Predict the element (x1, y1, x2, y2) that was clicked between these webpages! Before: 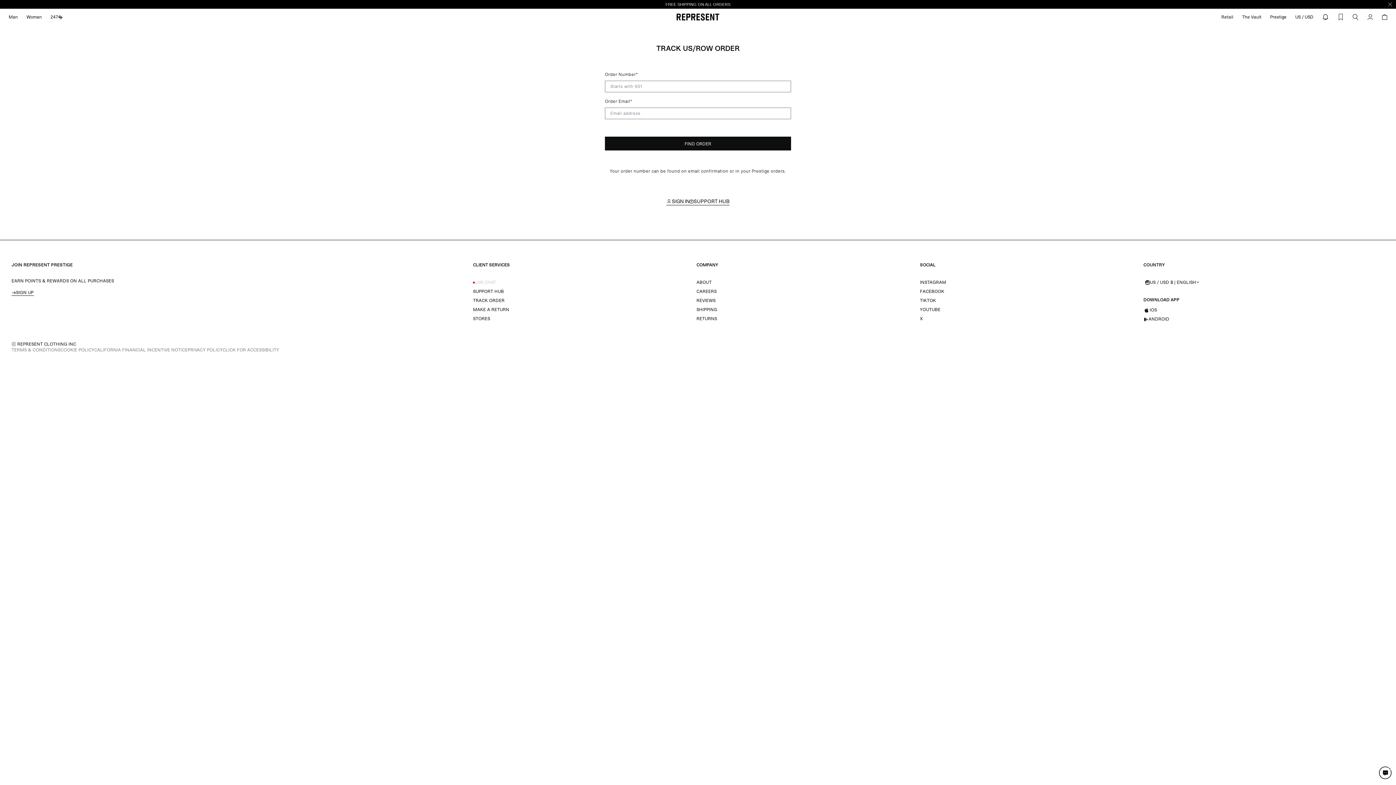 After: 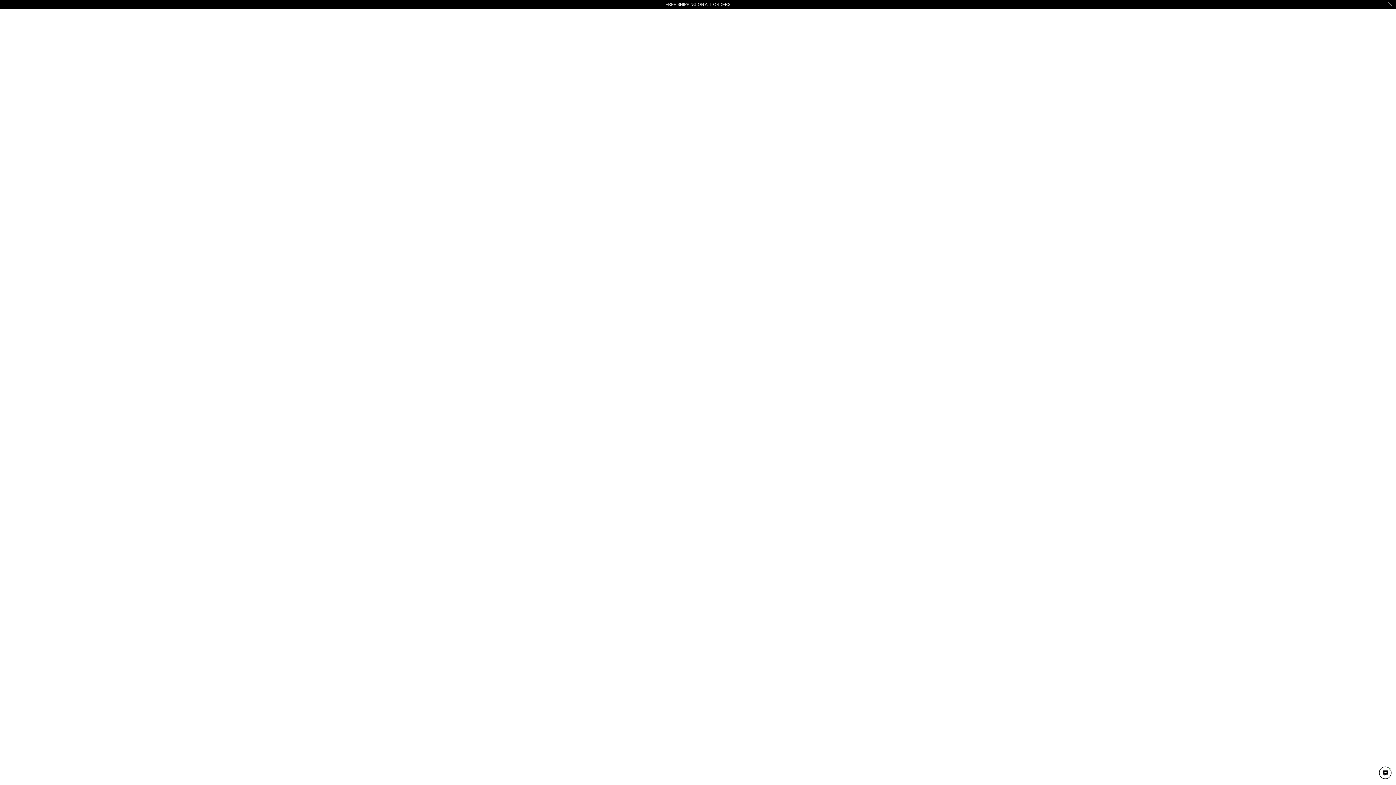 Action: bbox: (1217, 8, 1238, 25) label: Retail